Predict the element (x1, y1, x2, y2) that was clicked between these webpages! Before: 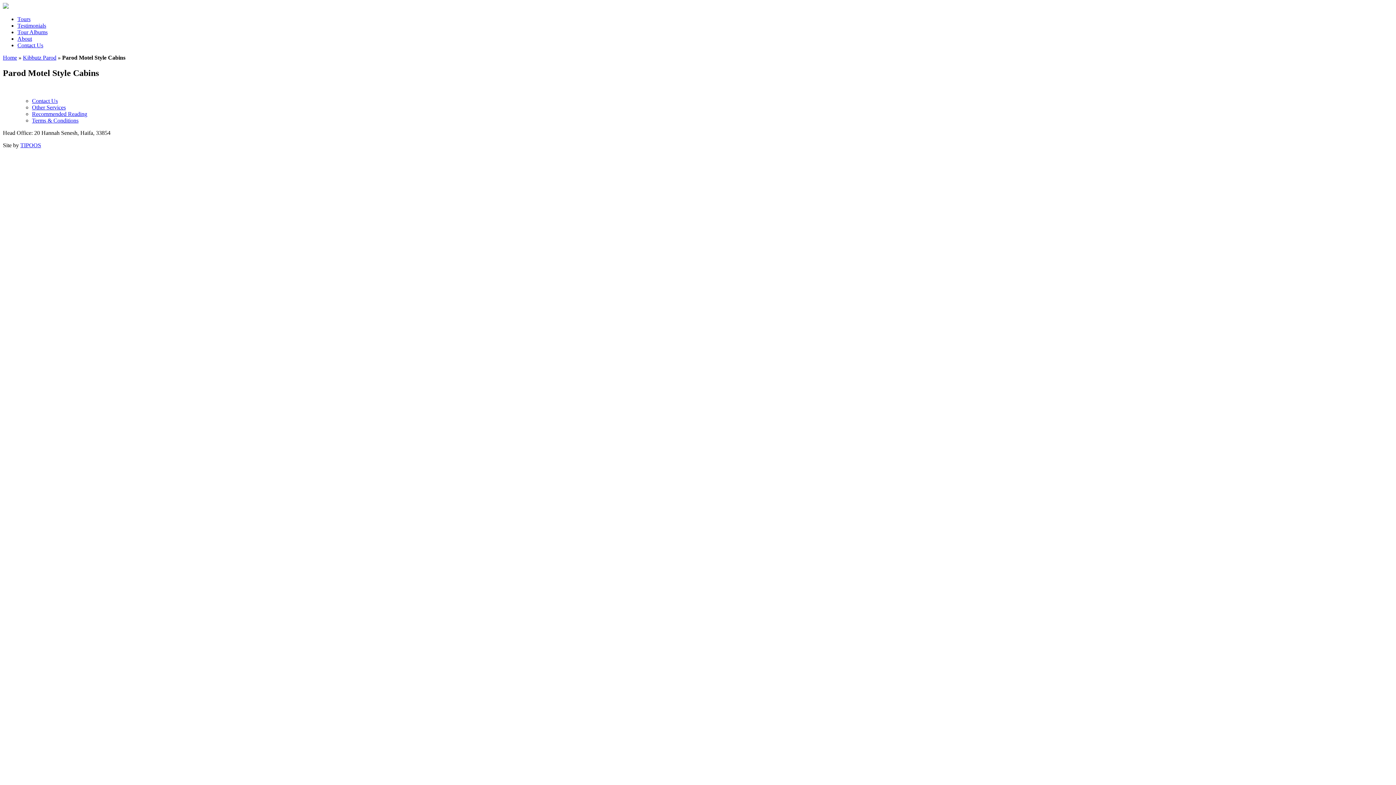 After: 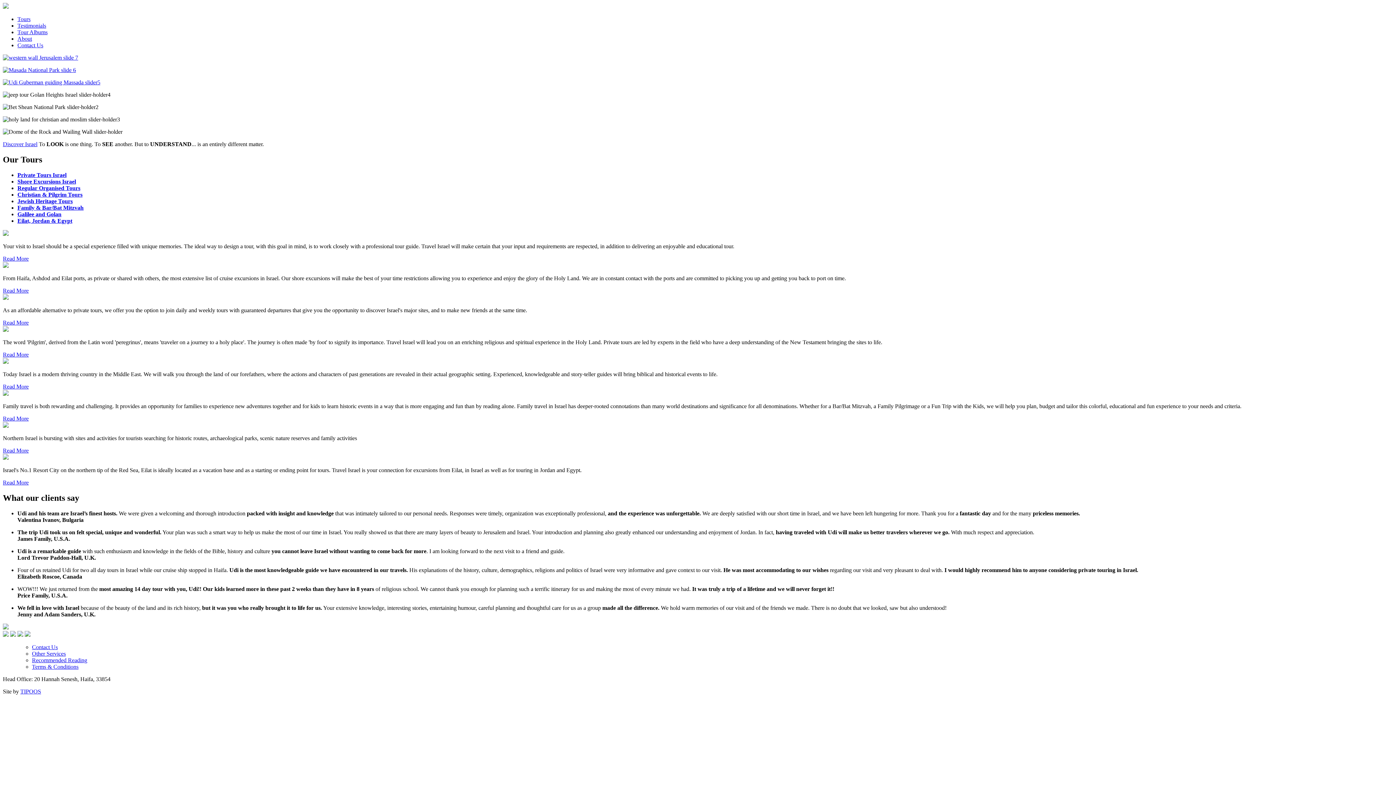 Action: bbox: (2, 3, 8, 9)